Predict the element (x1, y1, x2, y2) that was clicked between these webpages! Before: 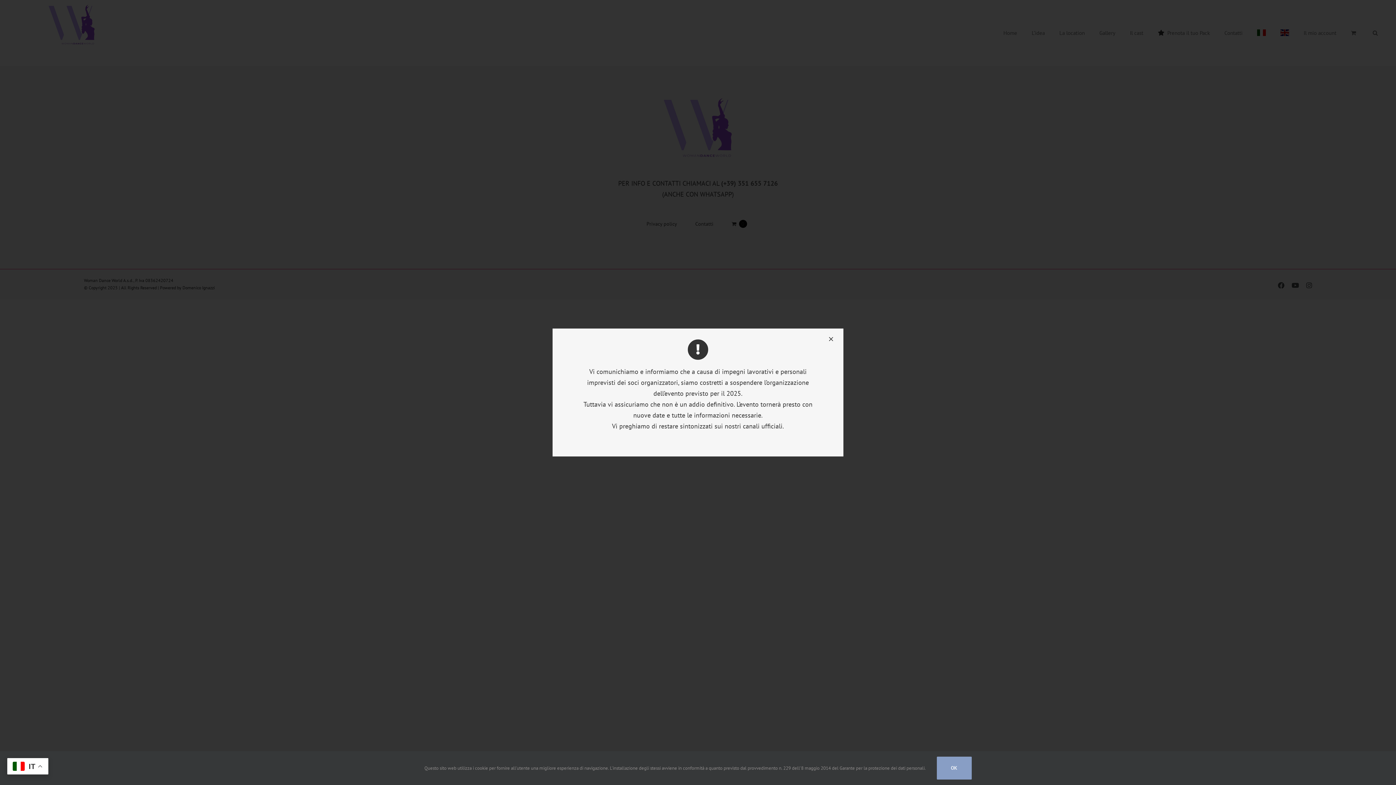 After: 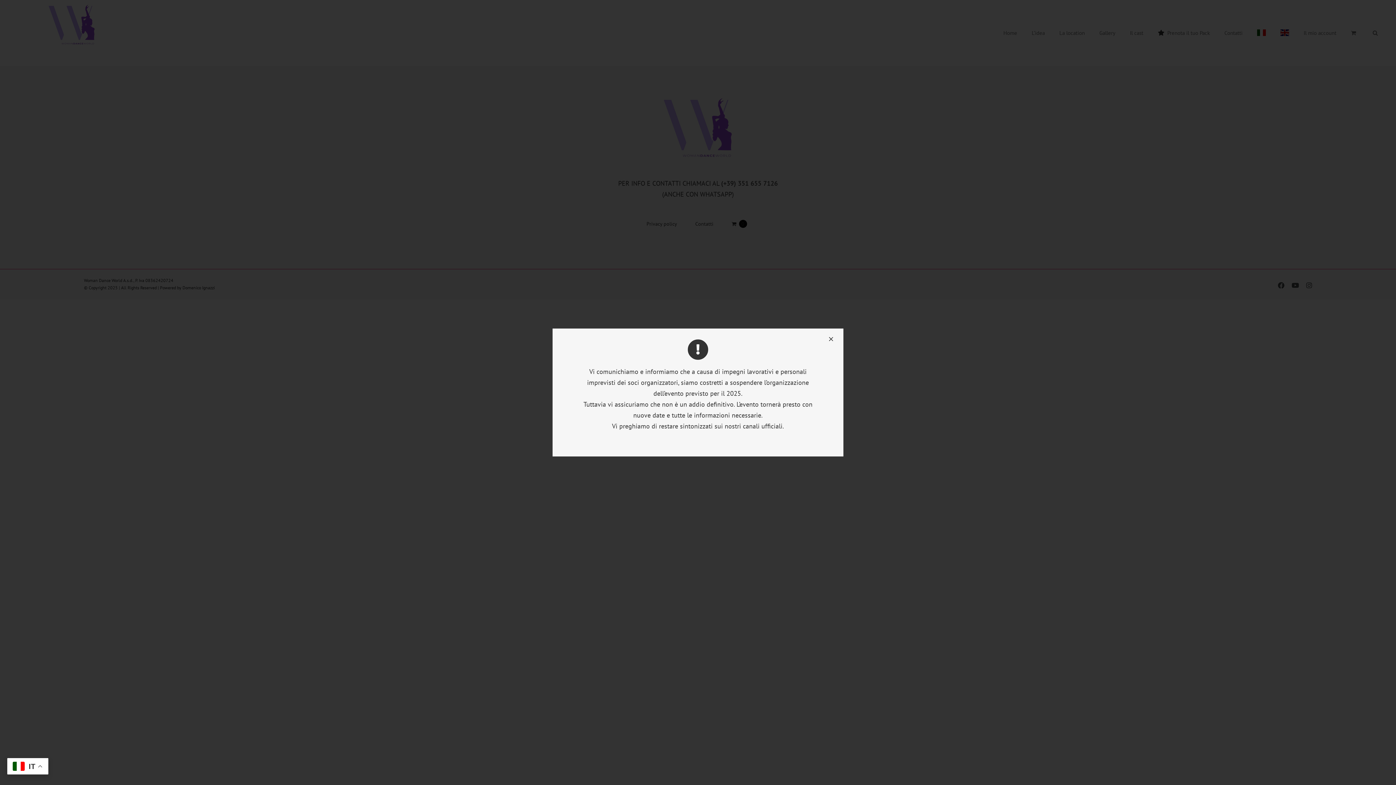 Action: label: OK bbox: (936, 757, 971, 780)